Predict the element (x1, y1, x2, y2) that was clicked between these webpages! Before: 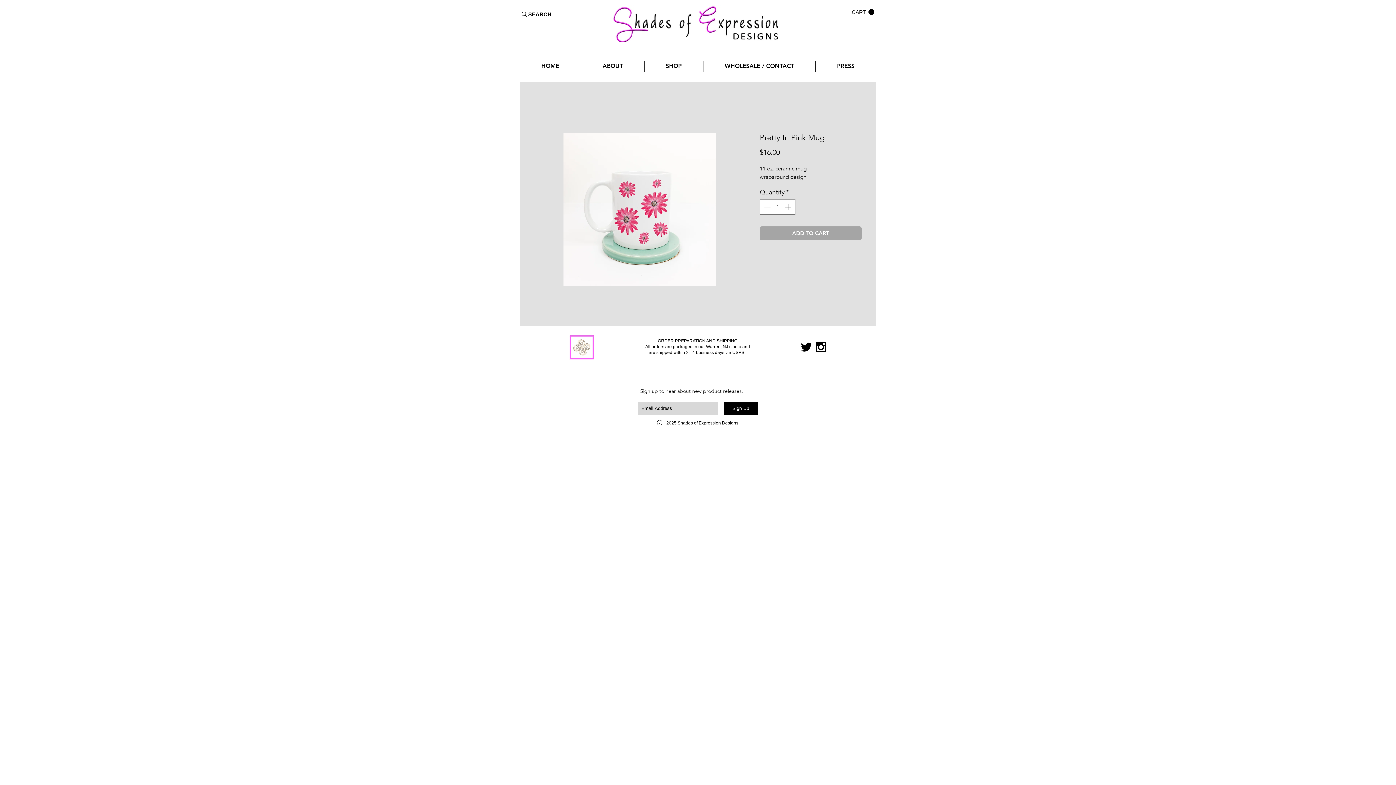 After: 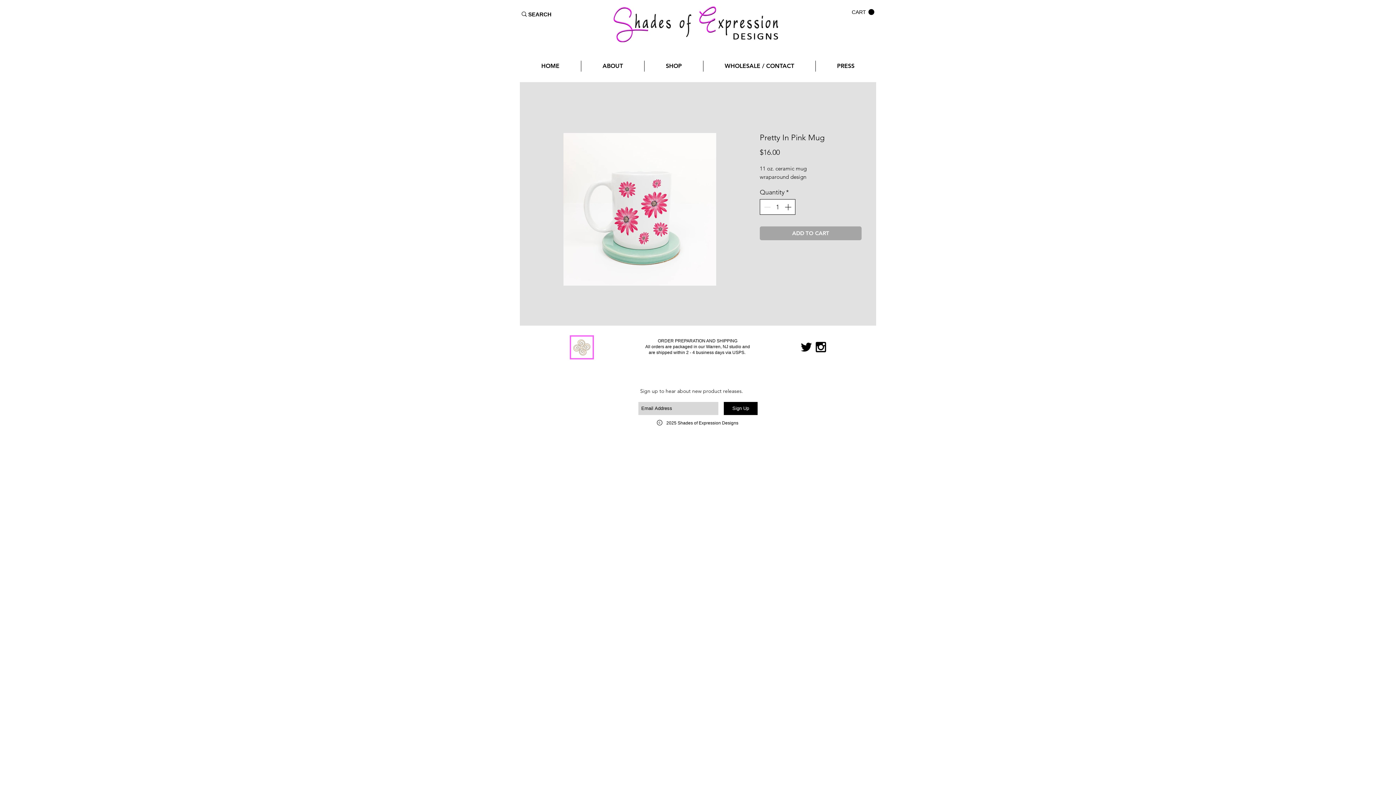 Action: bbox: (783, 199, 794, 214) label: Increment